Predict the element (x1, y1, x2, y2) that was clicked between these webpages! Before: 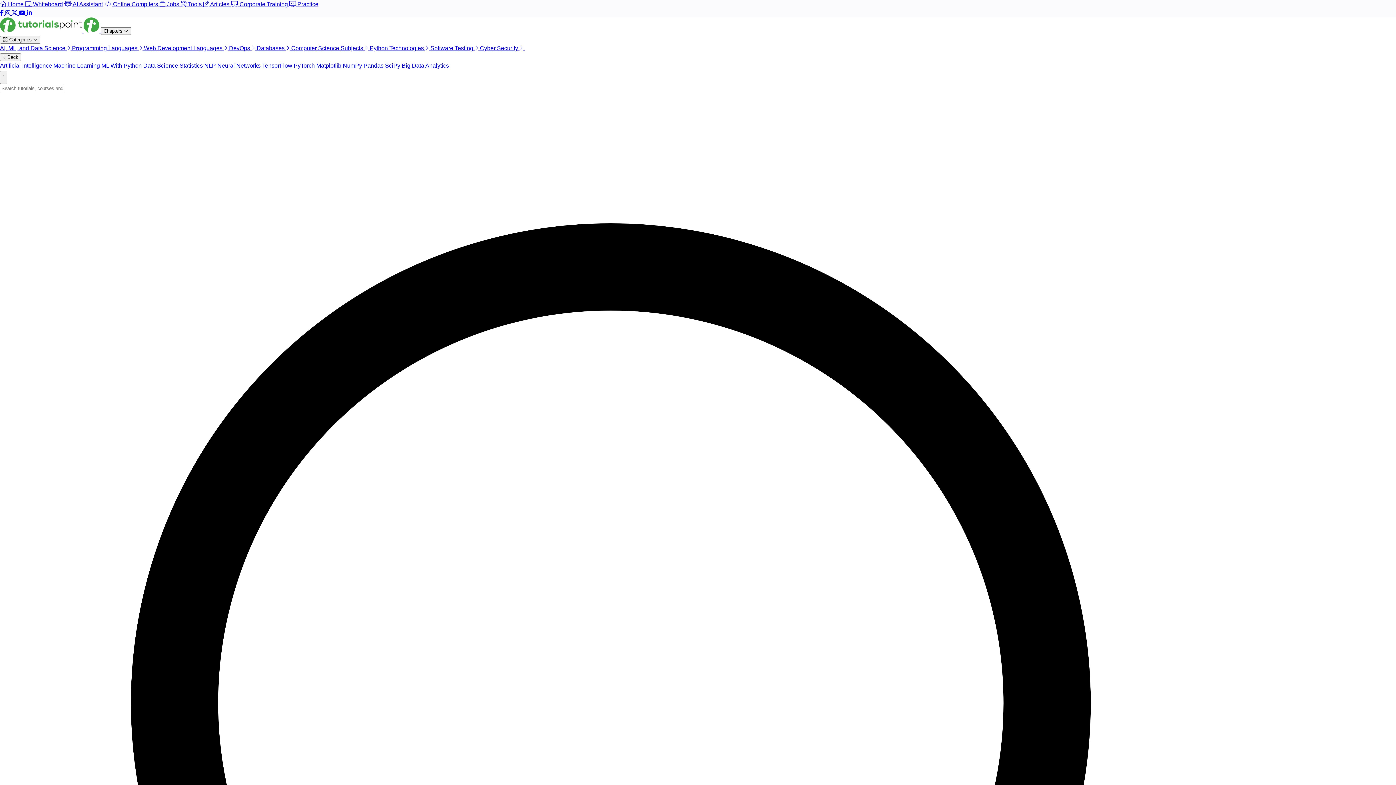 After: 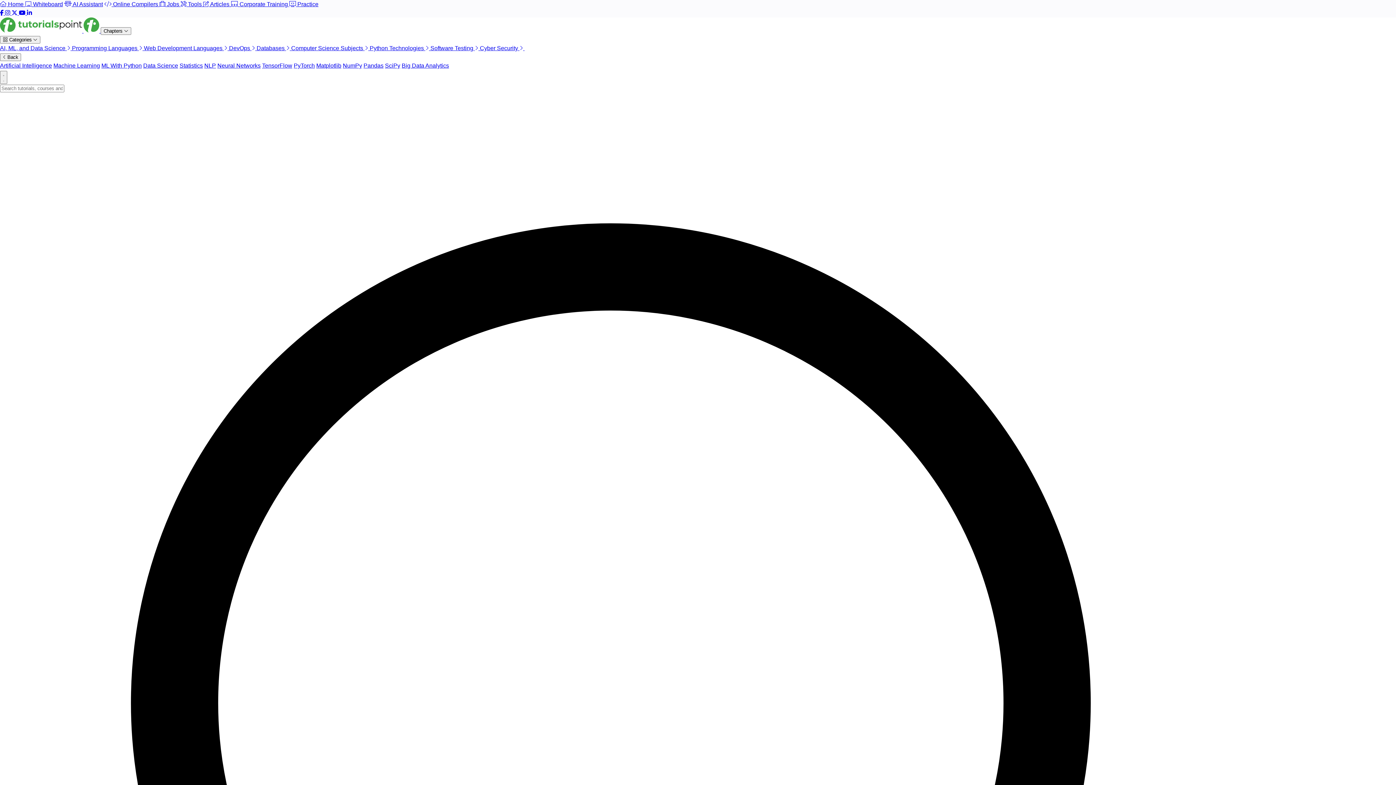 Action: label: Software Testing   bbox: (430, 45, 480, 51)